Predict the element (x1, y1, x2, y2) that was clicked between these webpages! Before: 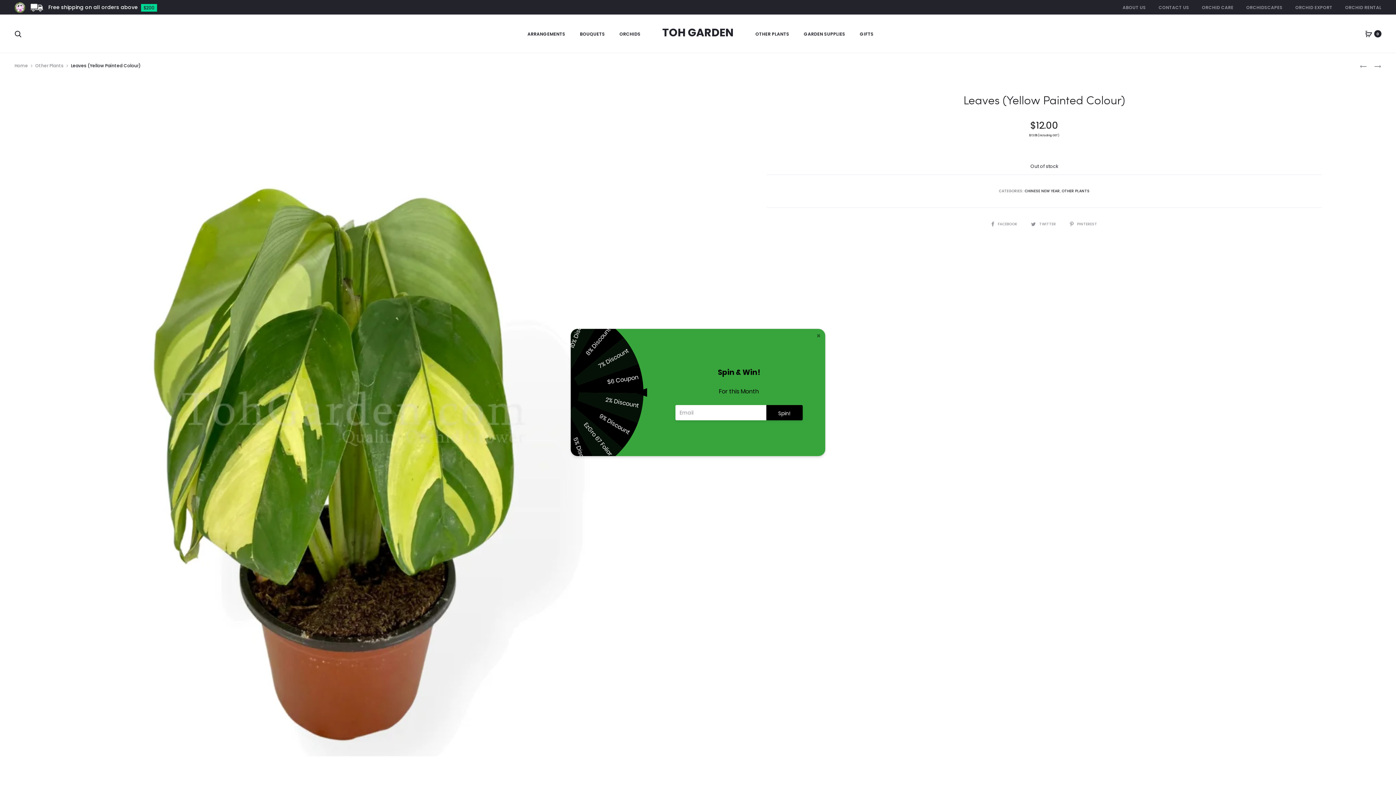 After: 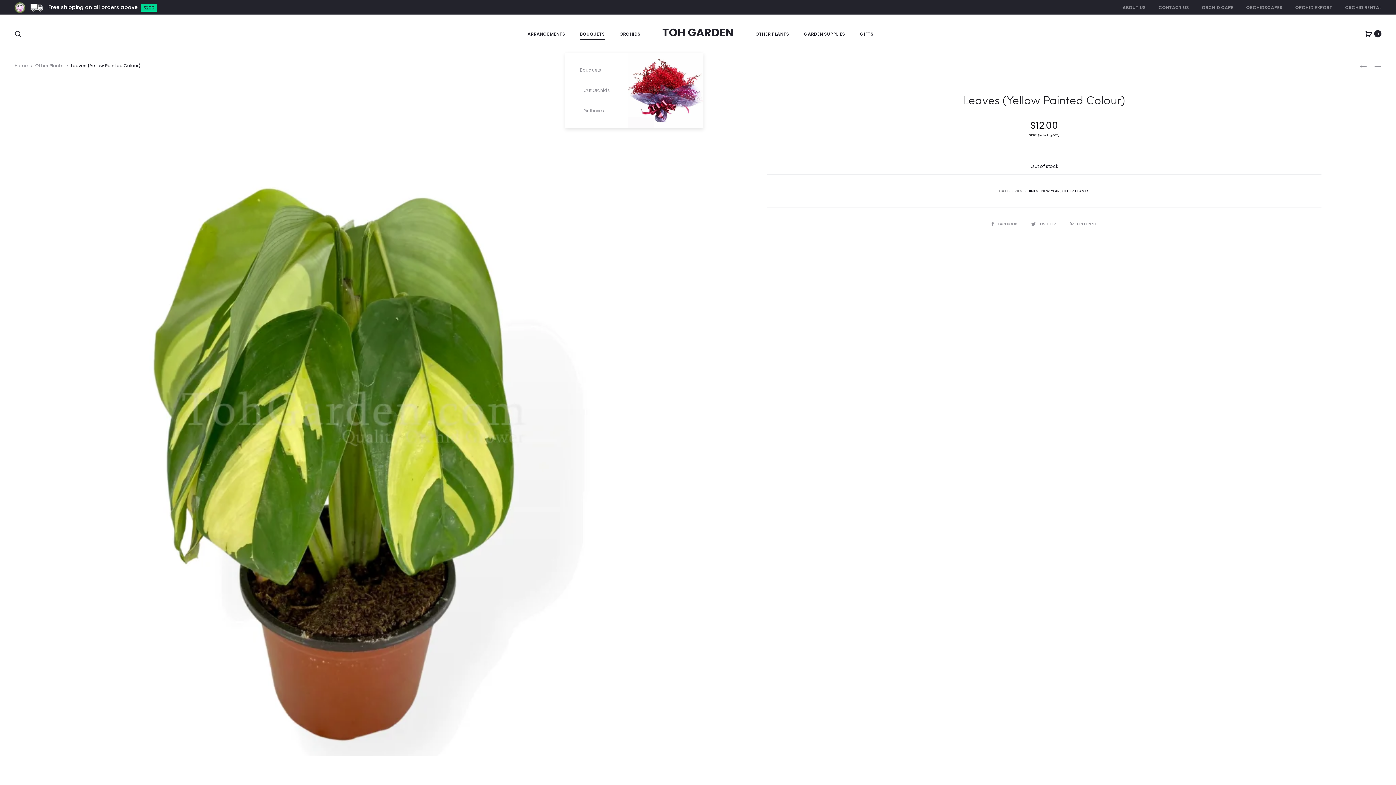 Action: bbox: (580, 29, 605, 38) label: BOUQUETS